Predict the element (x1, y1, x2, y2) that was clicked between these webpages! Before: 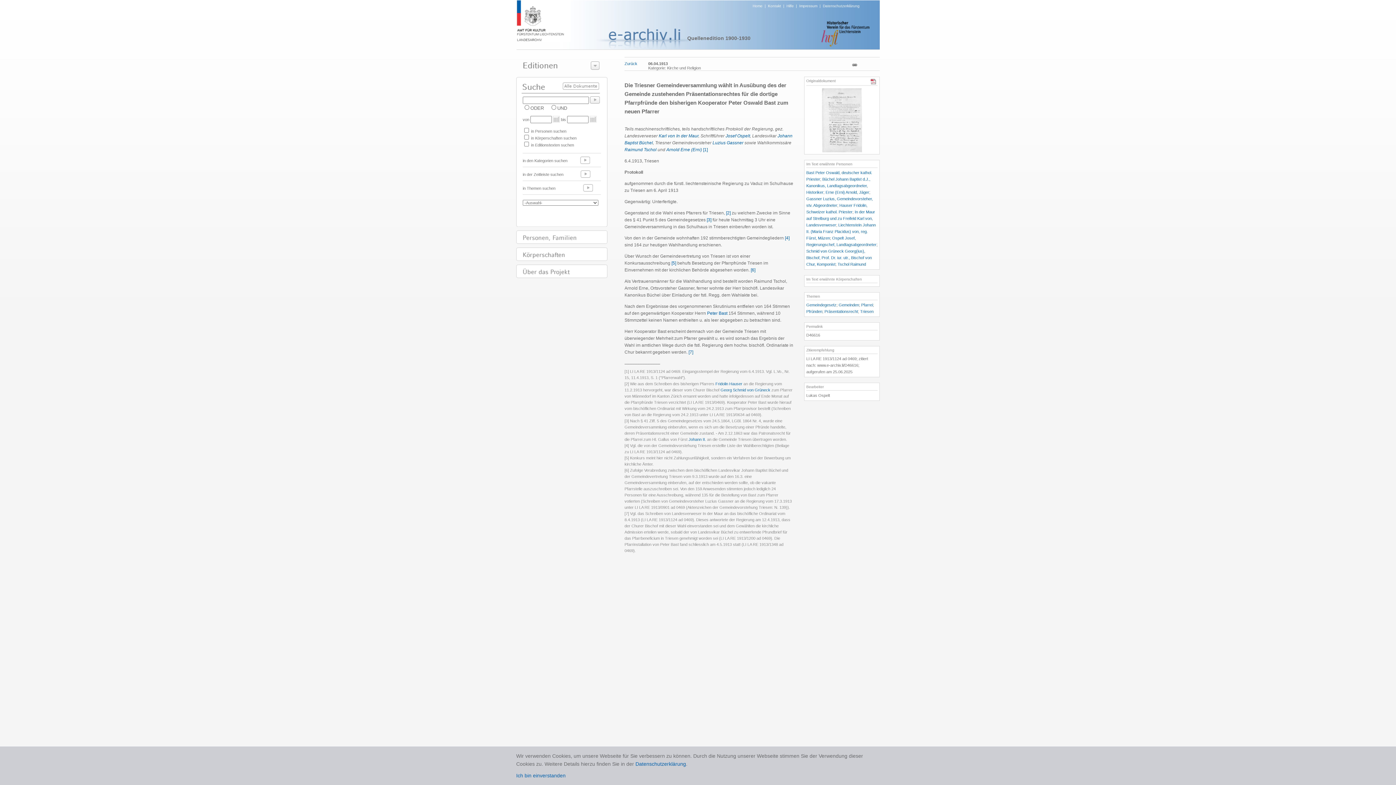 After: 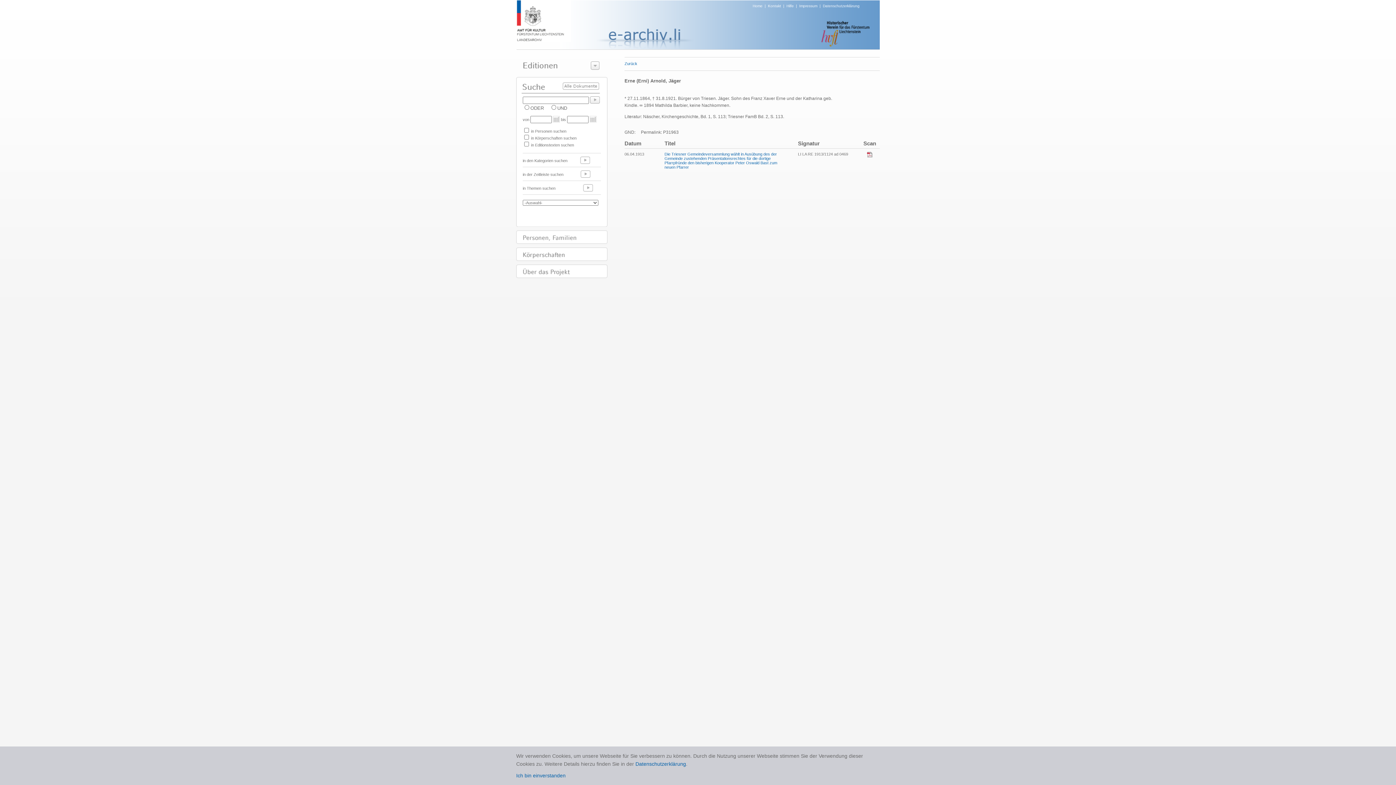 Action: label: Erne (Erni) Arnold, Jäger bbox: (825, 190, 869, 194)